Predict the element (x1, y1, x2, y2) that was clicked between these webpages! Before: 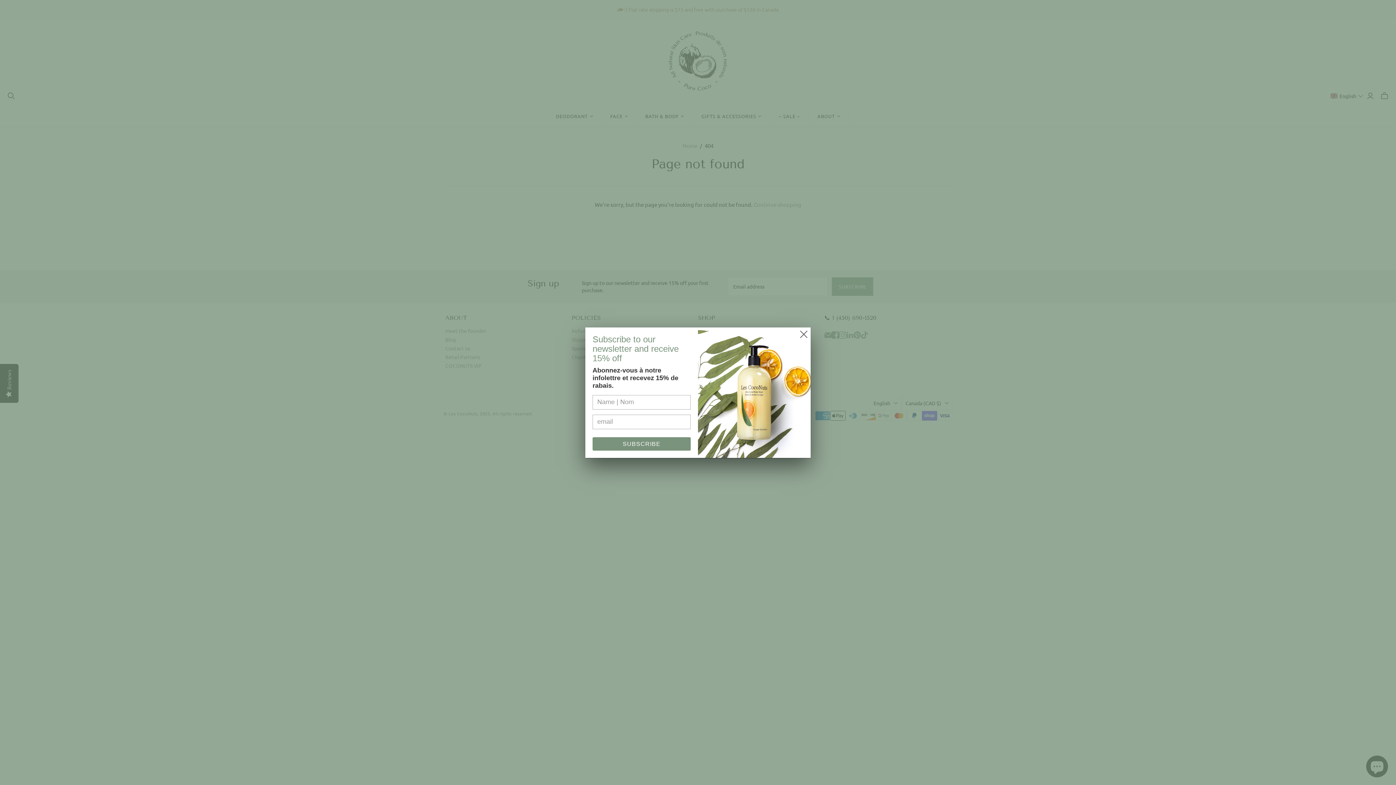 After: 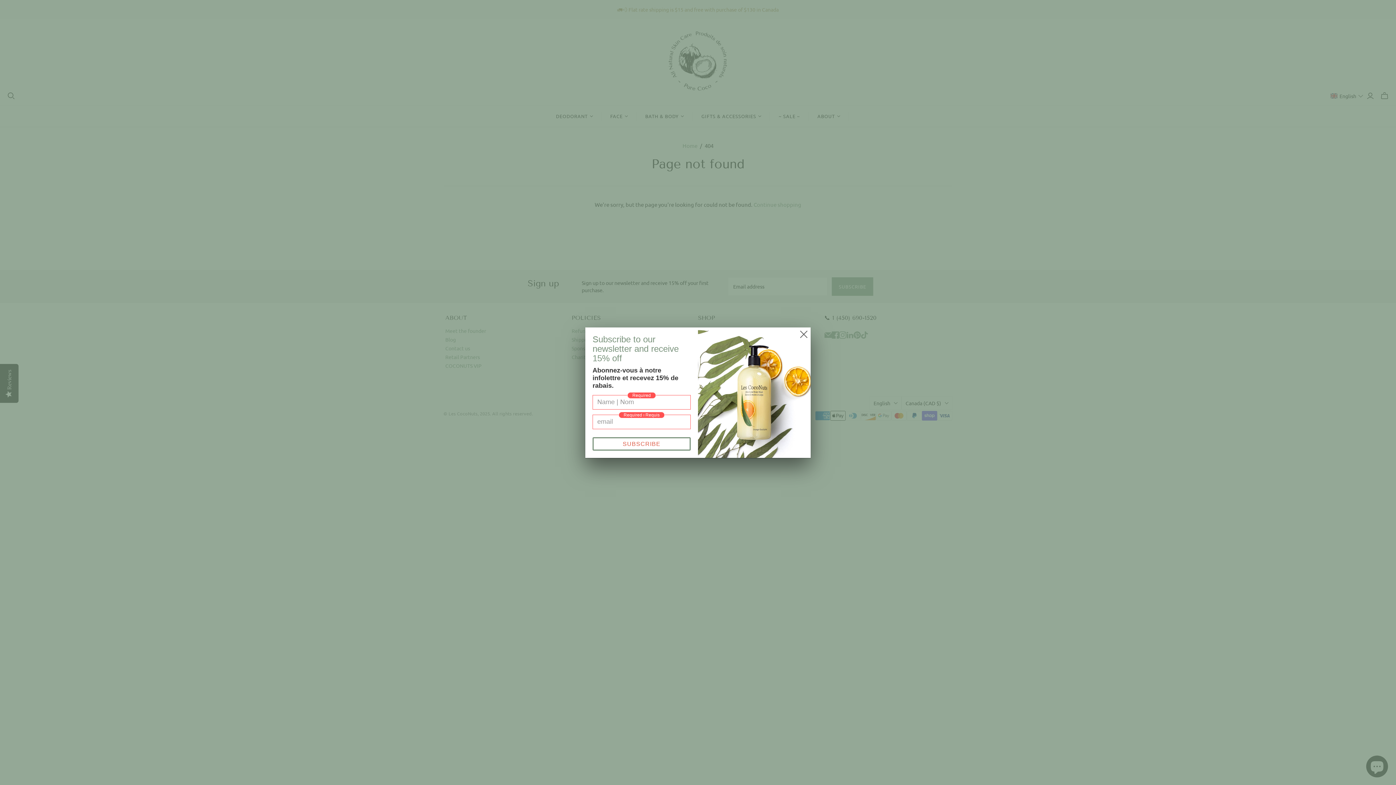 Action: bbox: (592, 437, 690, 450) label: SUBSCRIBE